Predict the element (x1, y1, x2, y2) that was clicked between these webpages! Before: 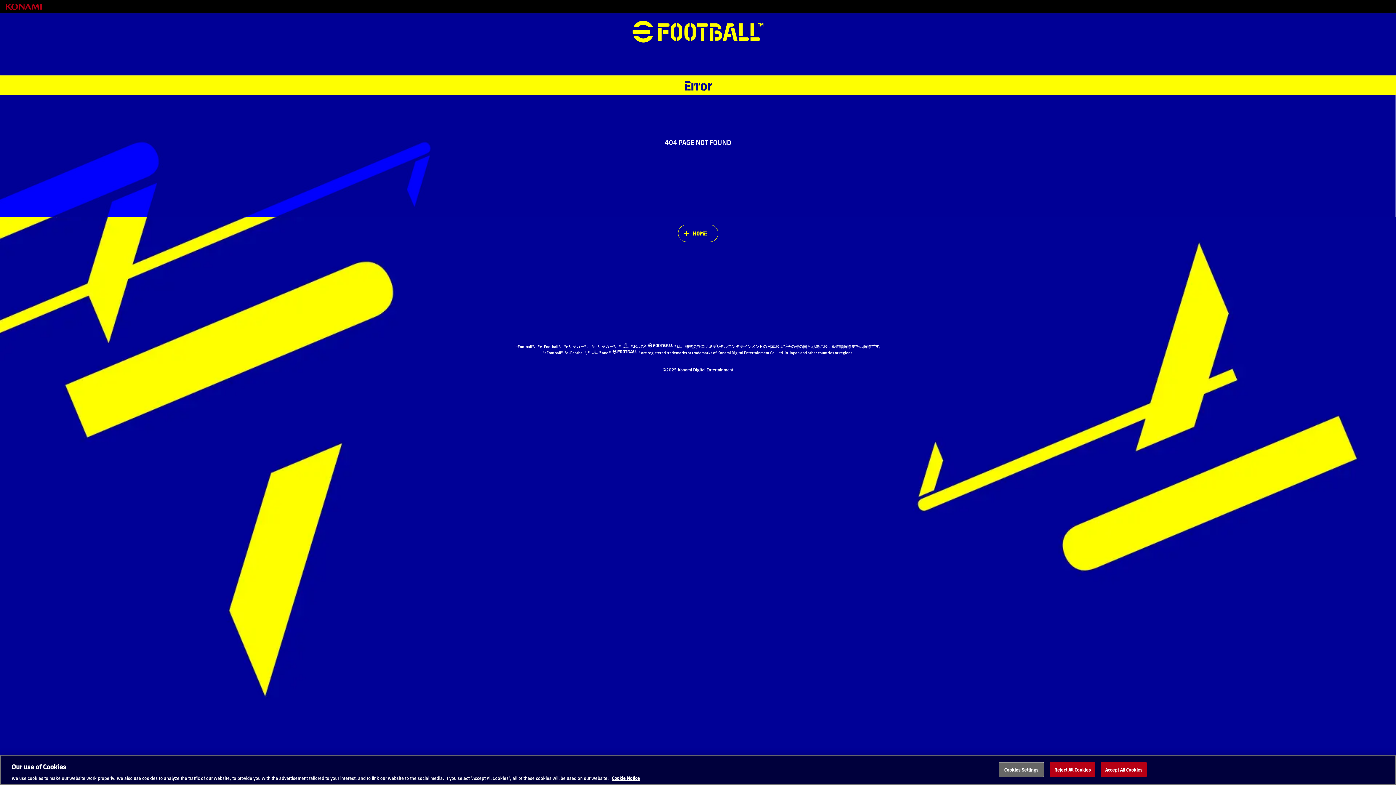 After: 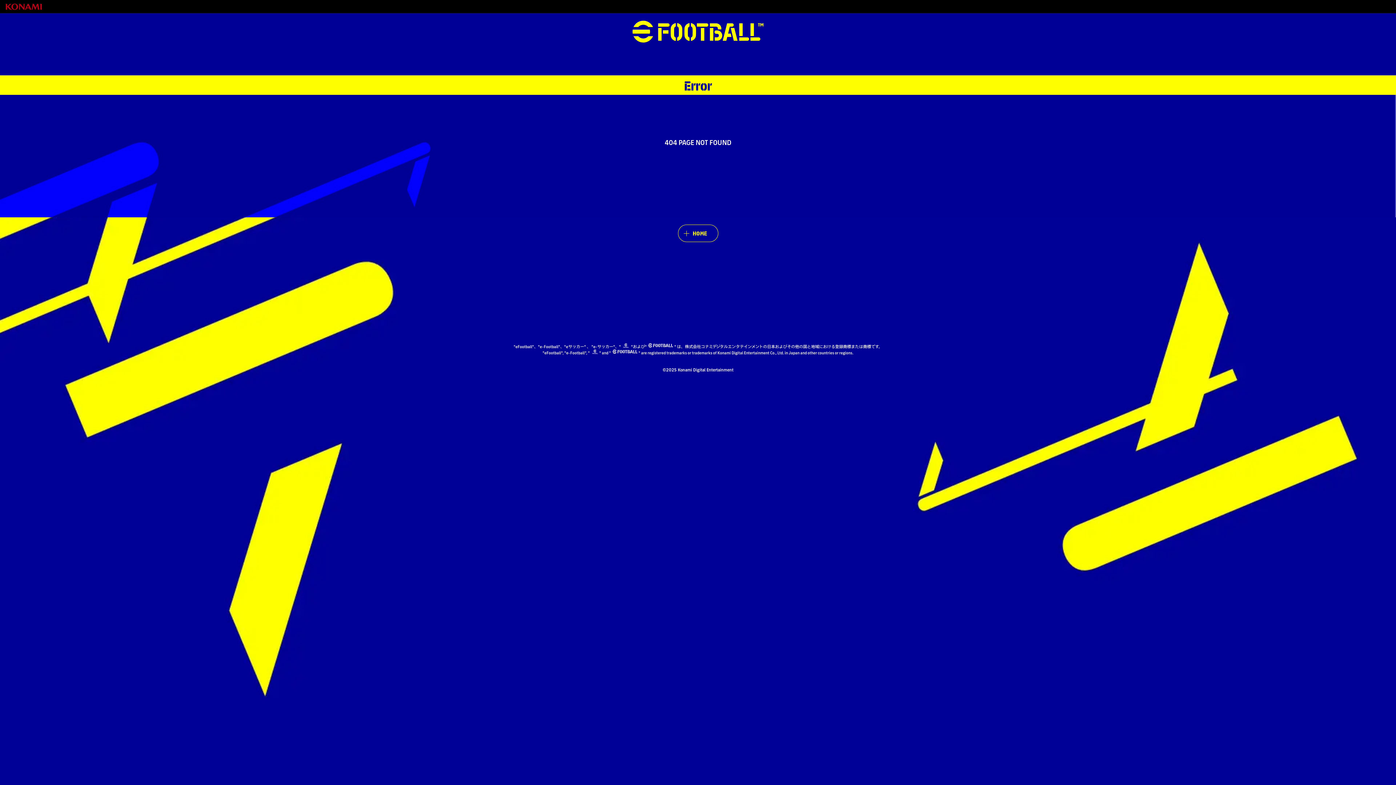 Action: label: Reject All Cookies bbox: (1050, 762, 1095, 777)